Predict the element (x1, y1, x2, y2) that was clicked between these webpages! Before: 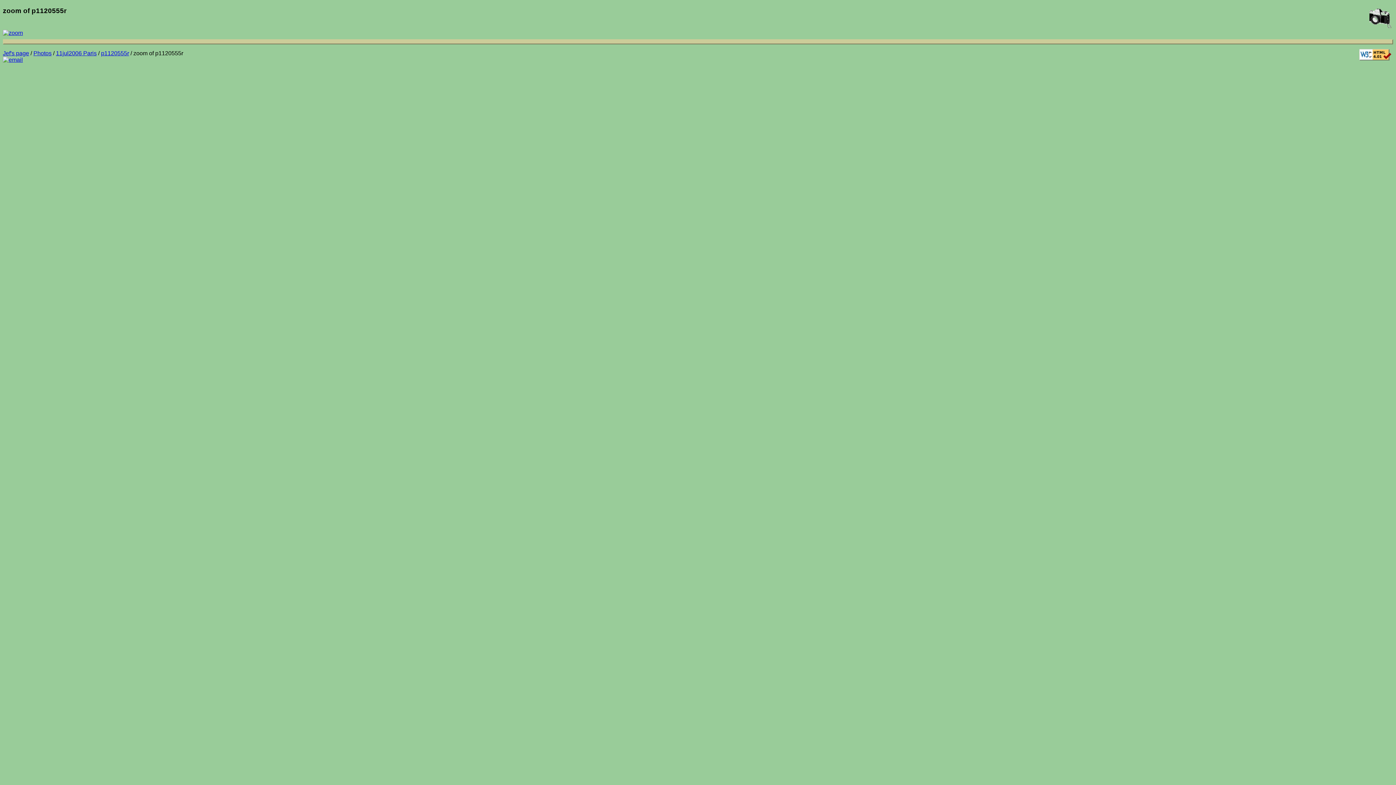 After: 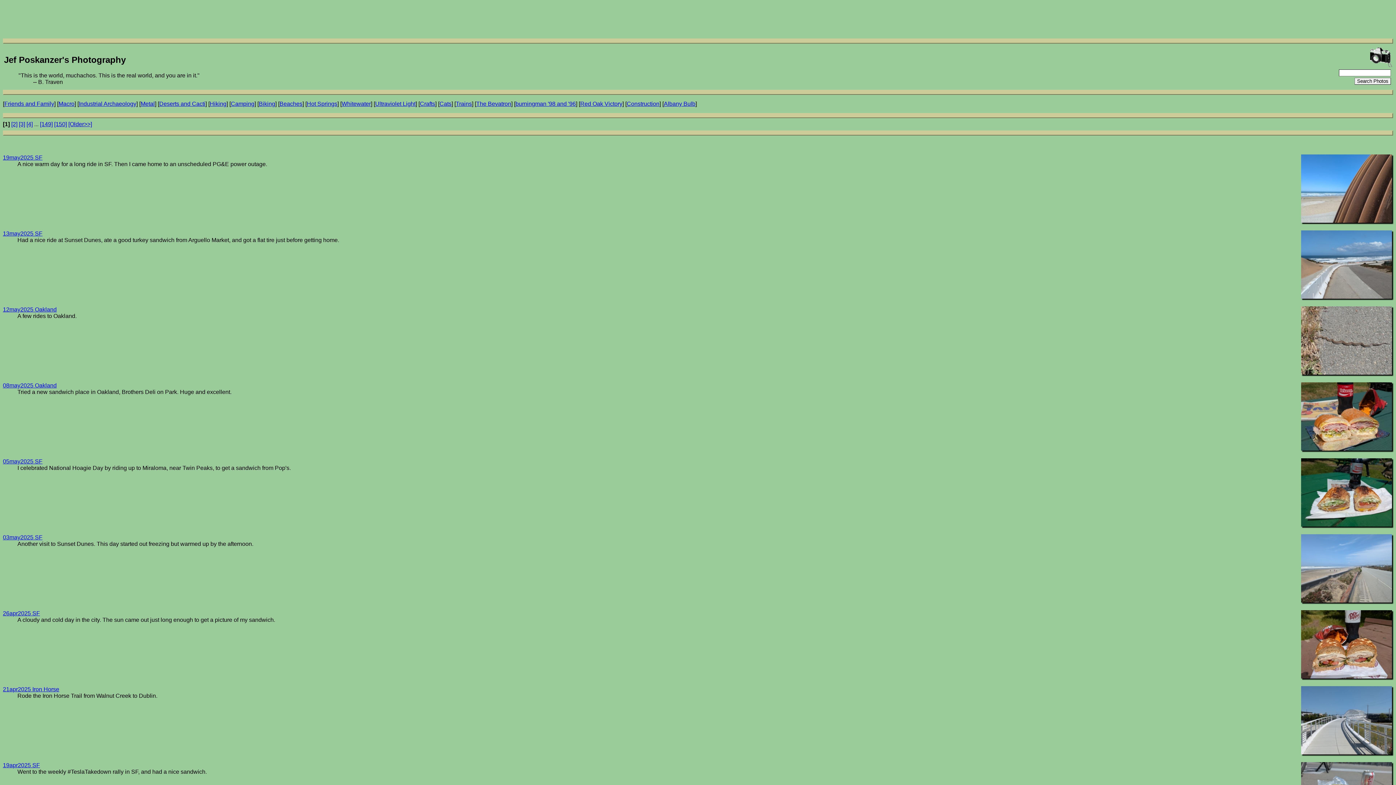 Action: label: Photos bbox: (33, 50, 51, 56)